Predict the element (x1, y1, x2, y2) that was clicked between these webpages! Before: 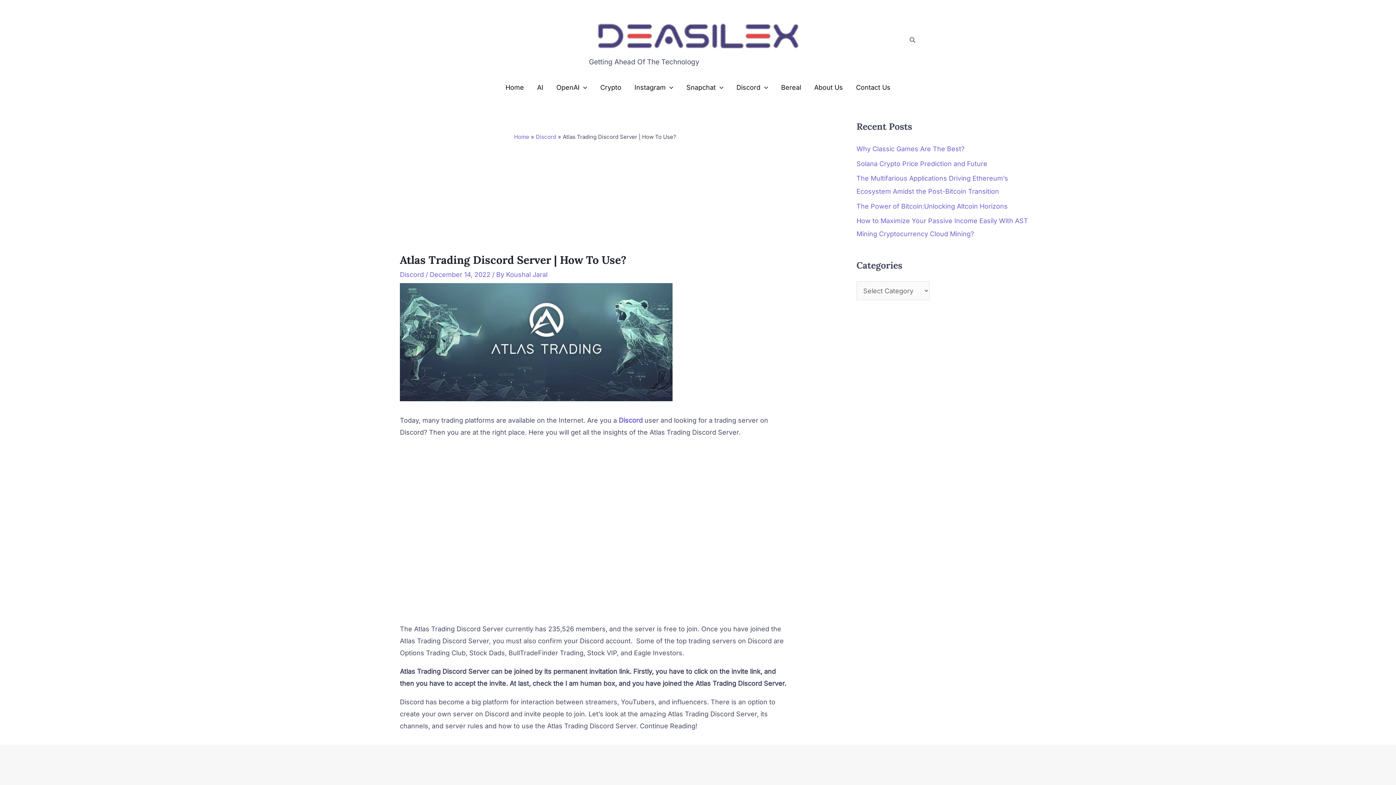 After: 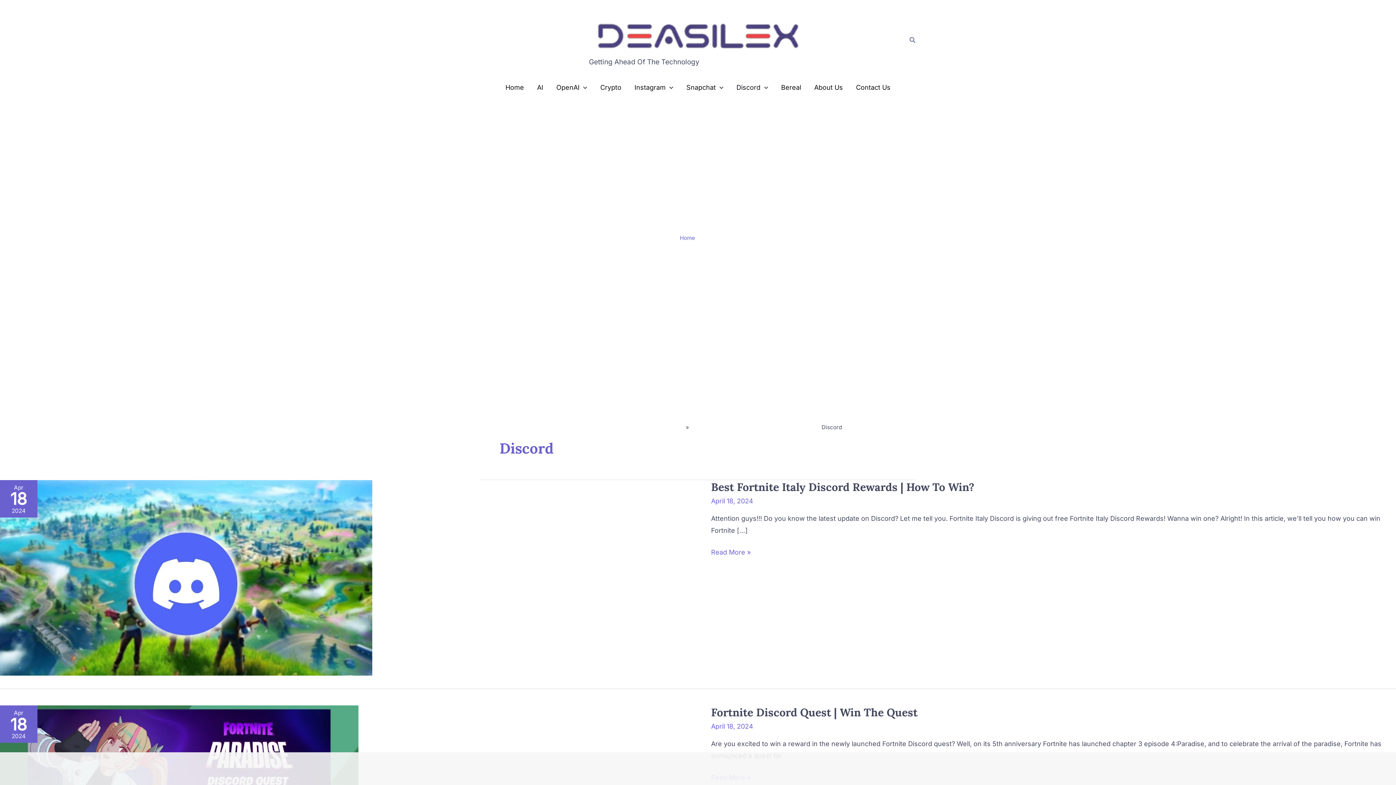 Action: bbox: (400, 270, 424, 278) label: Discord